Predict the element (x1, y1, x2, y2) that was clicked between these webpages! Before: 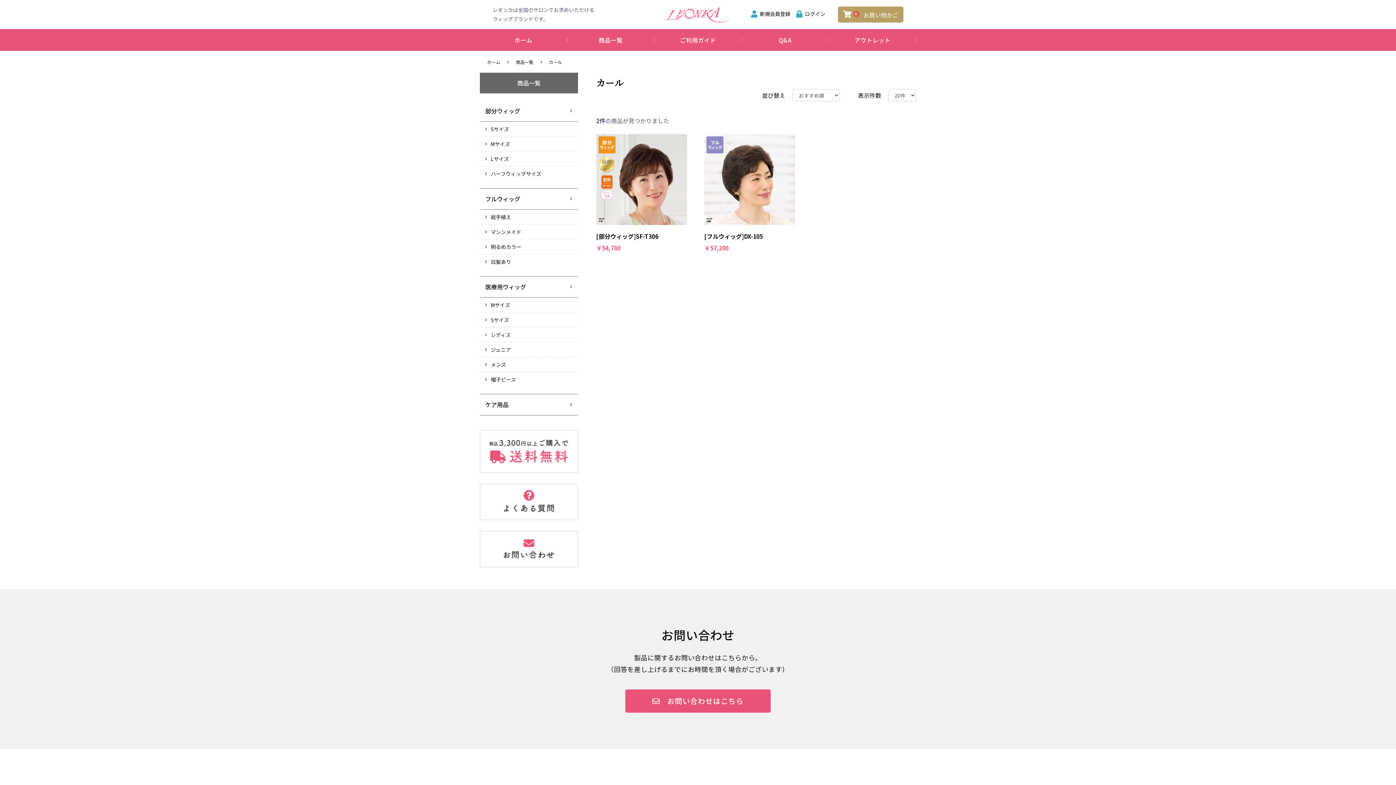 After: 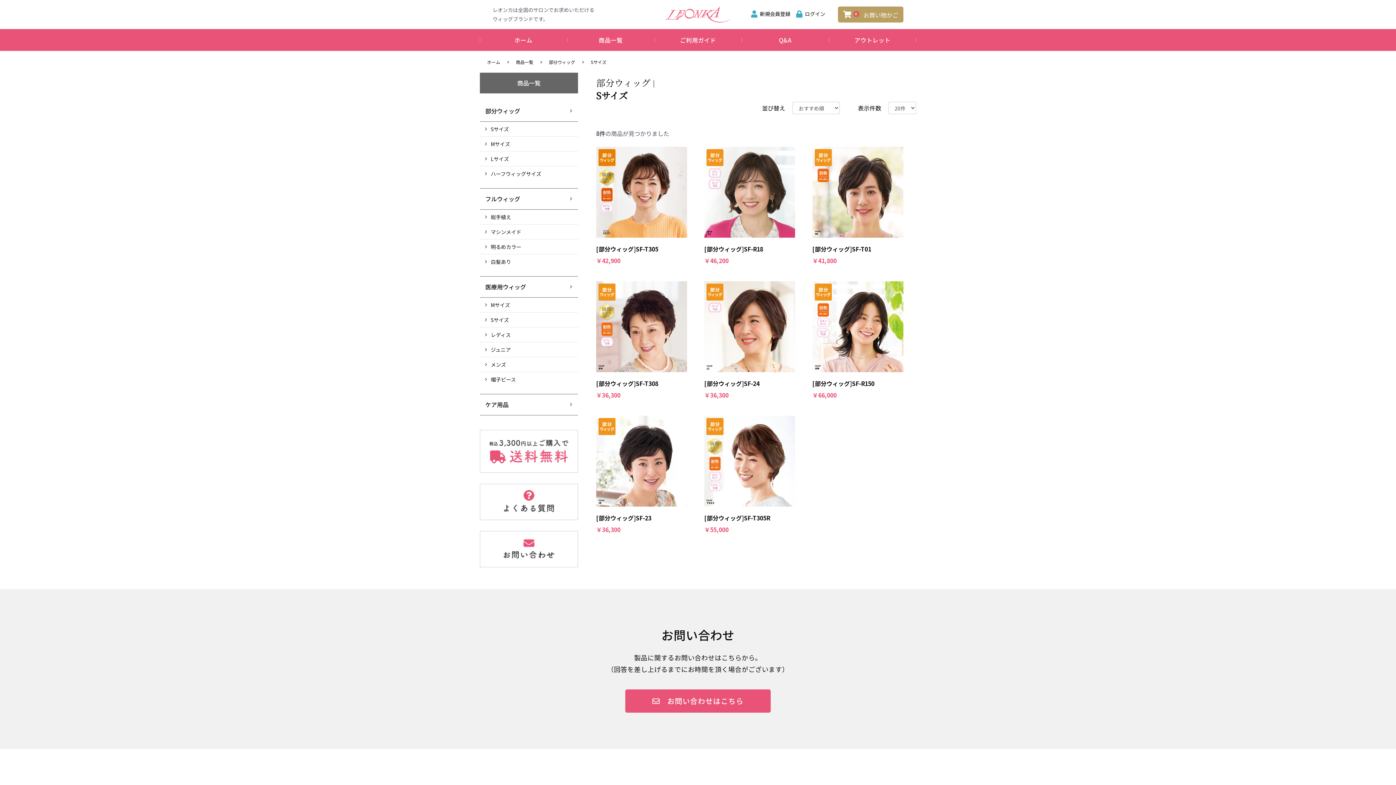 Action: bbox: (490, 125, 509, 132) label: Sサイズ